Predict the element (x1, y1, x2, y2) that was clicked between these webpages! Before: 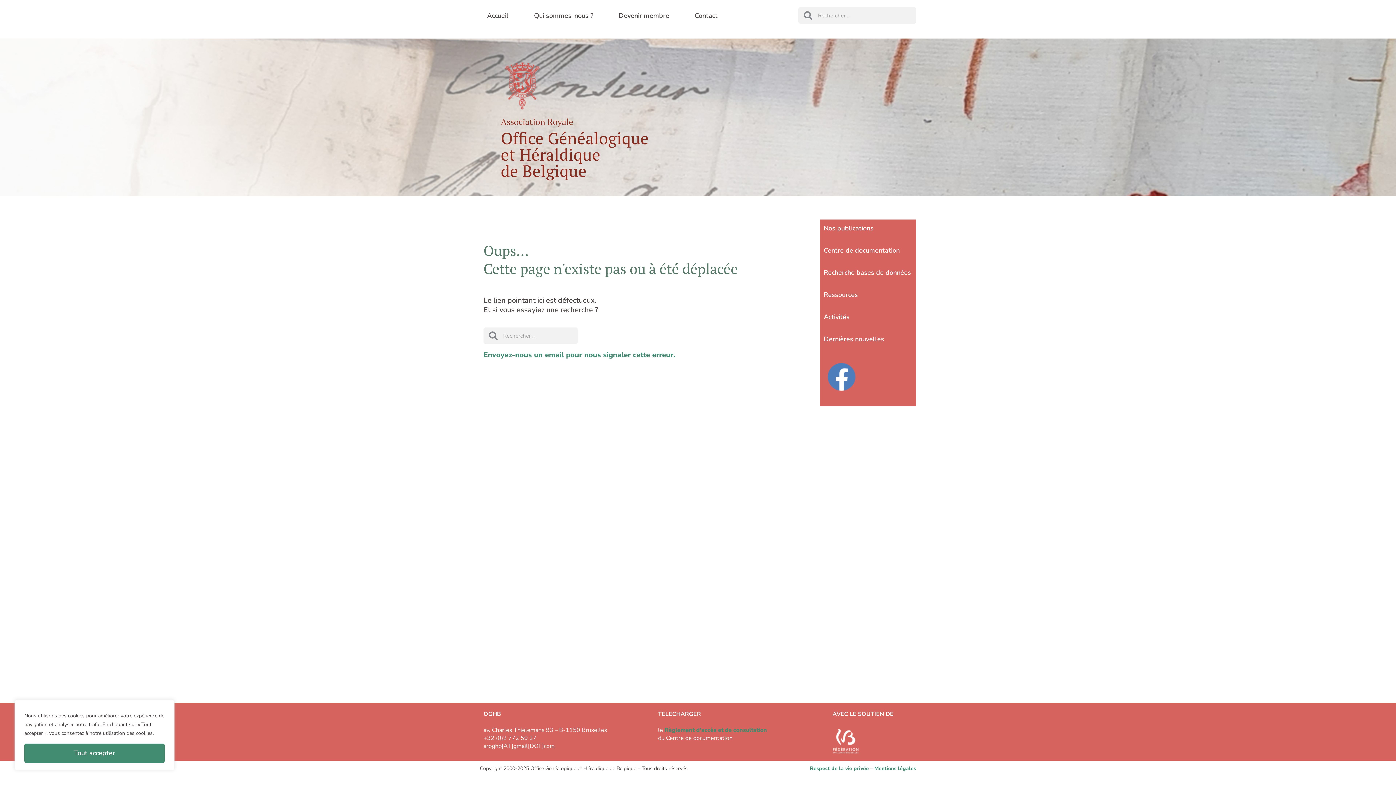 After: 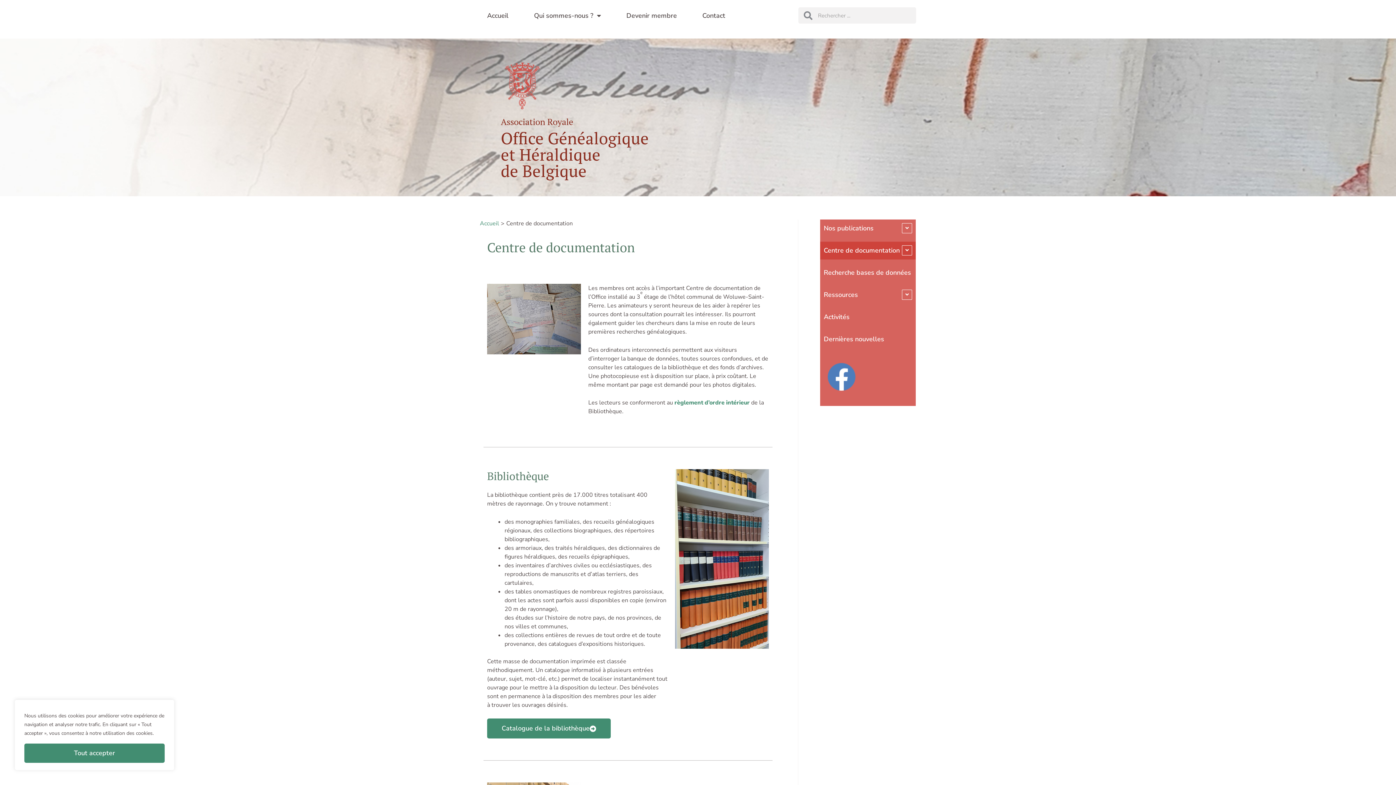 Action: label: Centre de documentation bbox: (820, 241, 916, 259)